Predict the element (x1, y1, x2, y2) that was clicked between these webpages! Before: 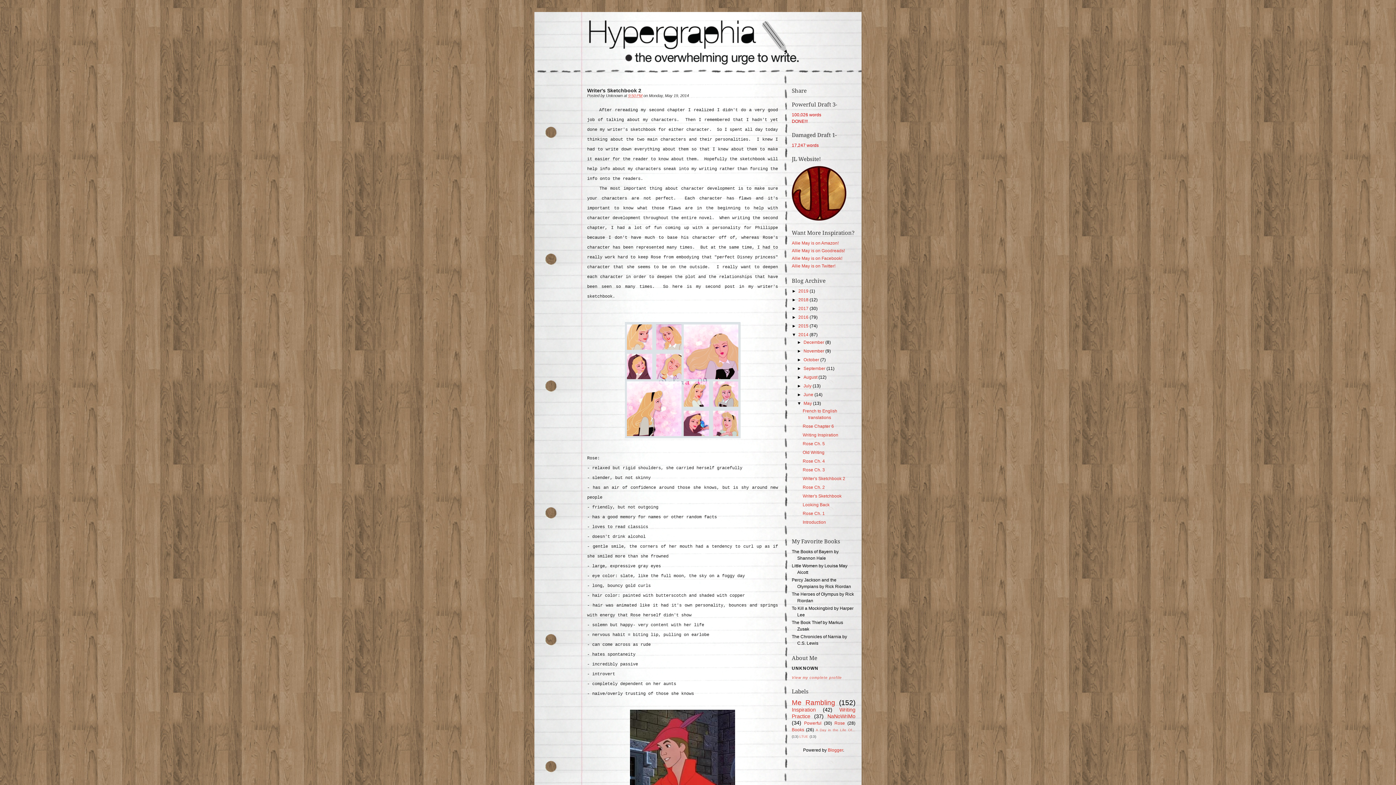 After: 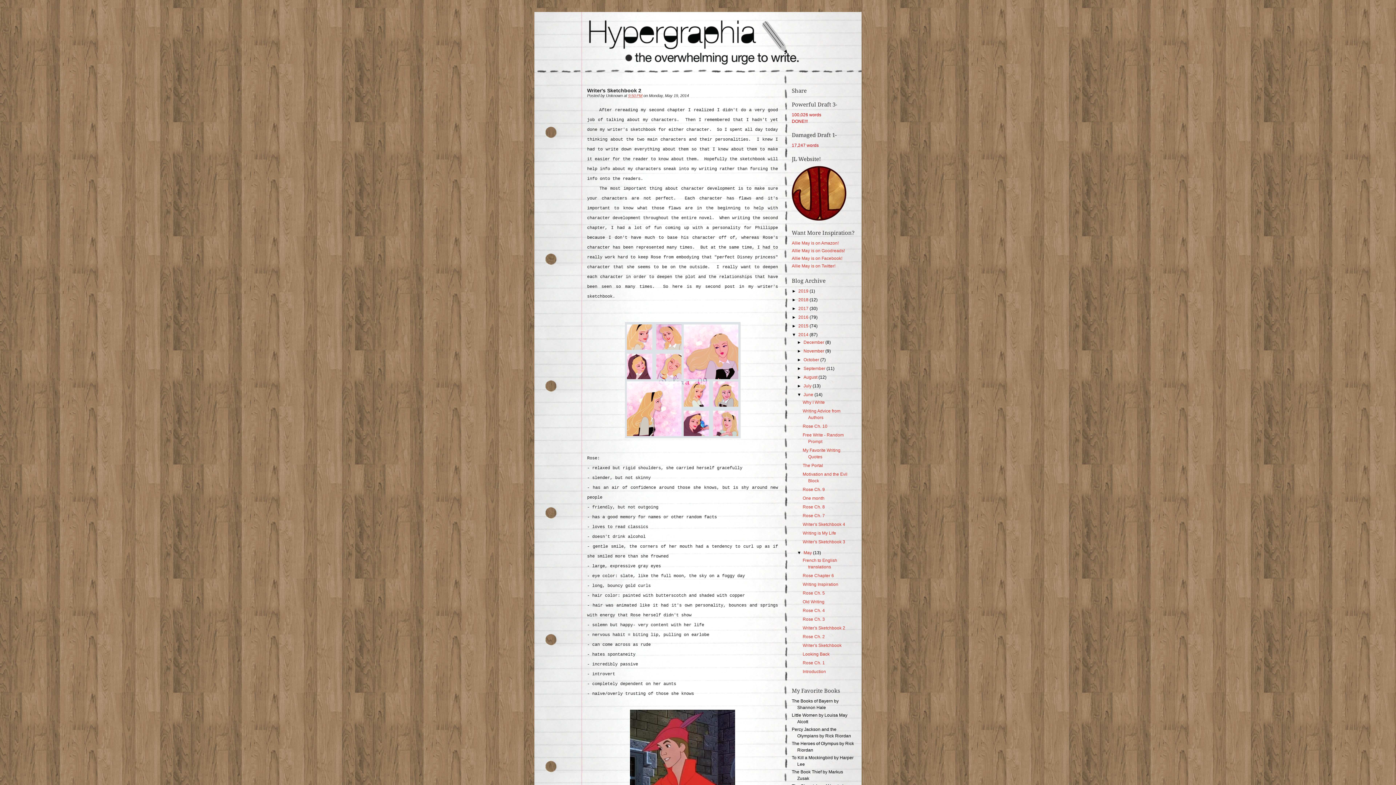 Action: label: ►   bbox: (797, 392, 803, 397)